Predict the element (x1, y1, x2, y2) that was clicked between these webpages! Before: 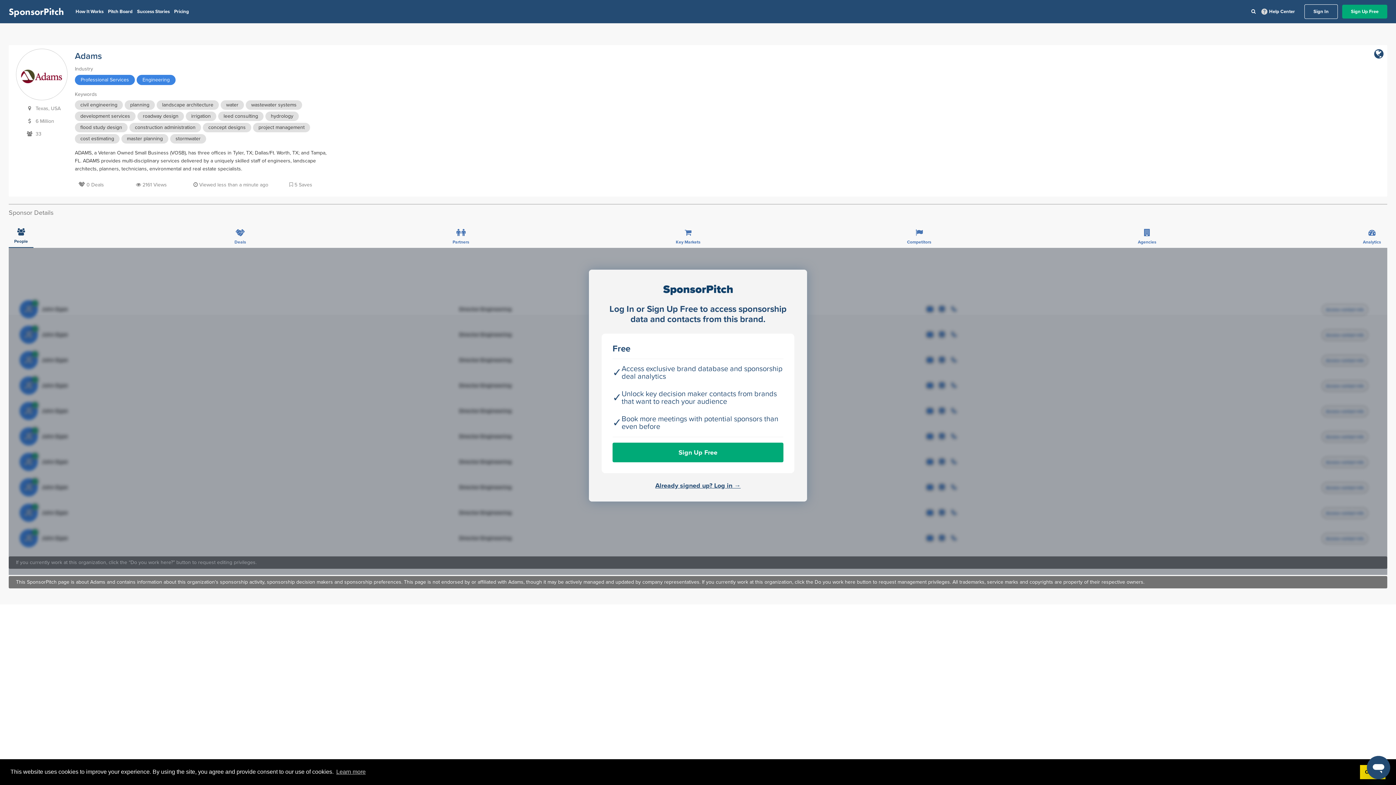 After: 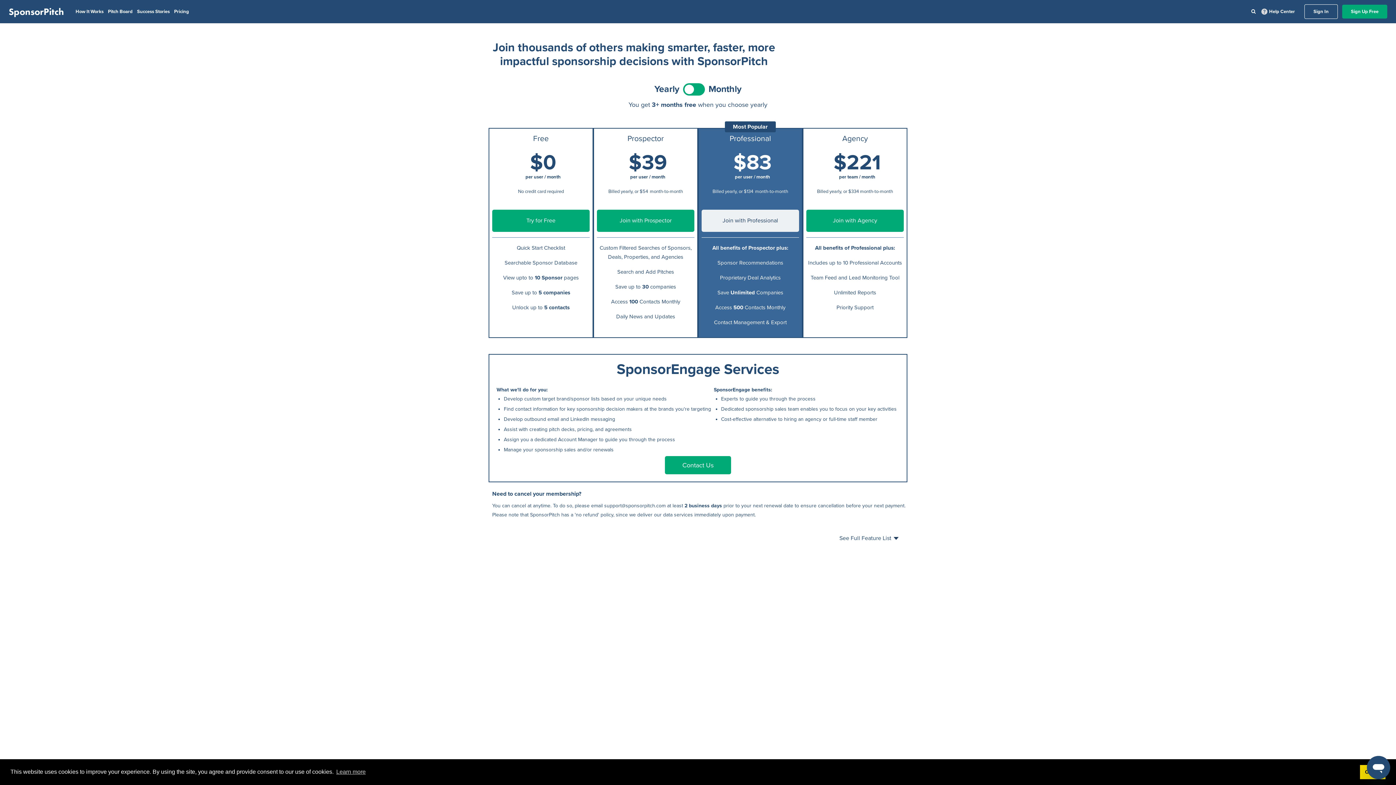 Action: bbox: (174, 8, 189, 14) label: Pricing